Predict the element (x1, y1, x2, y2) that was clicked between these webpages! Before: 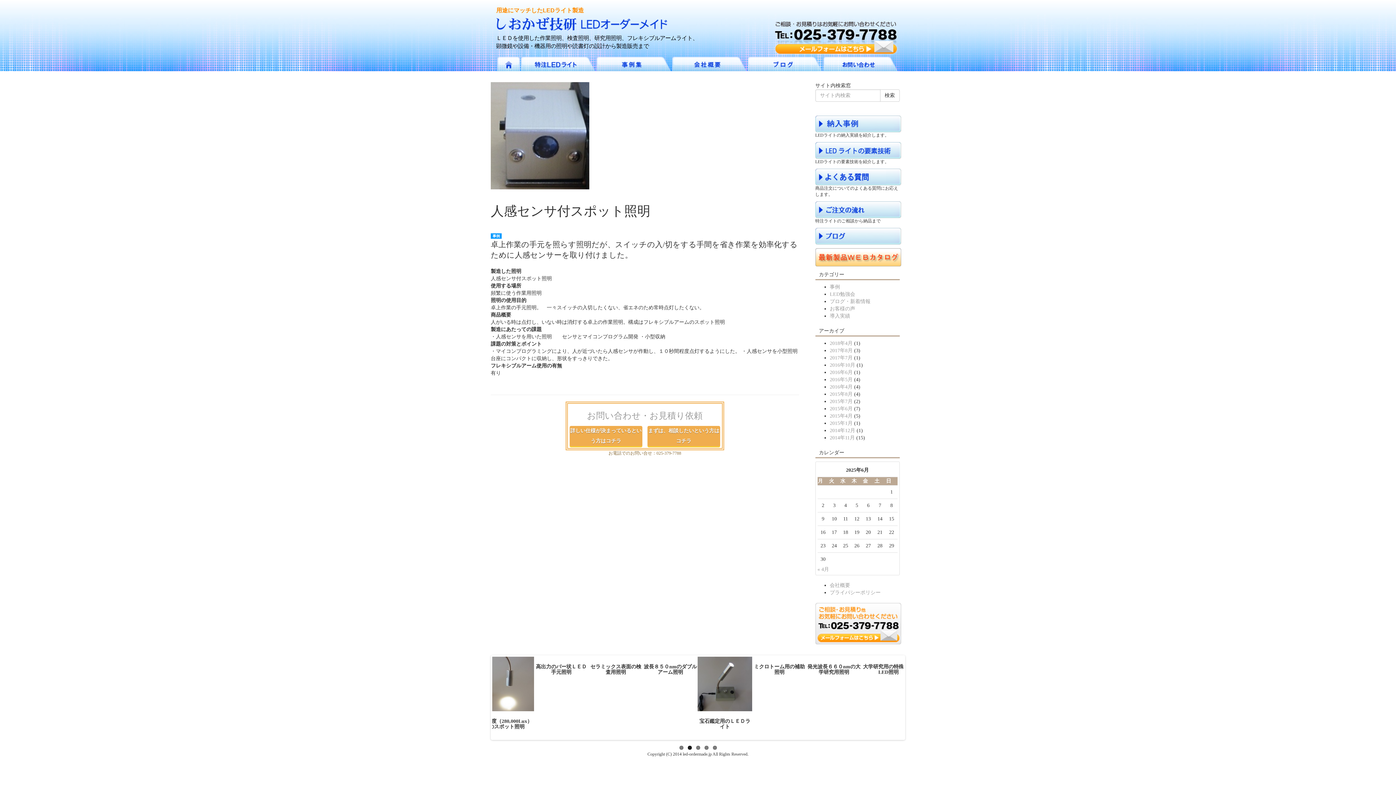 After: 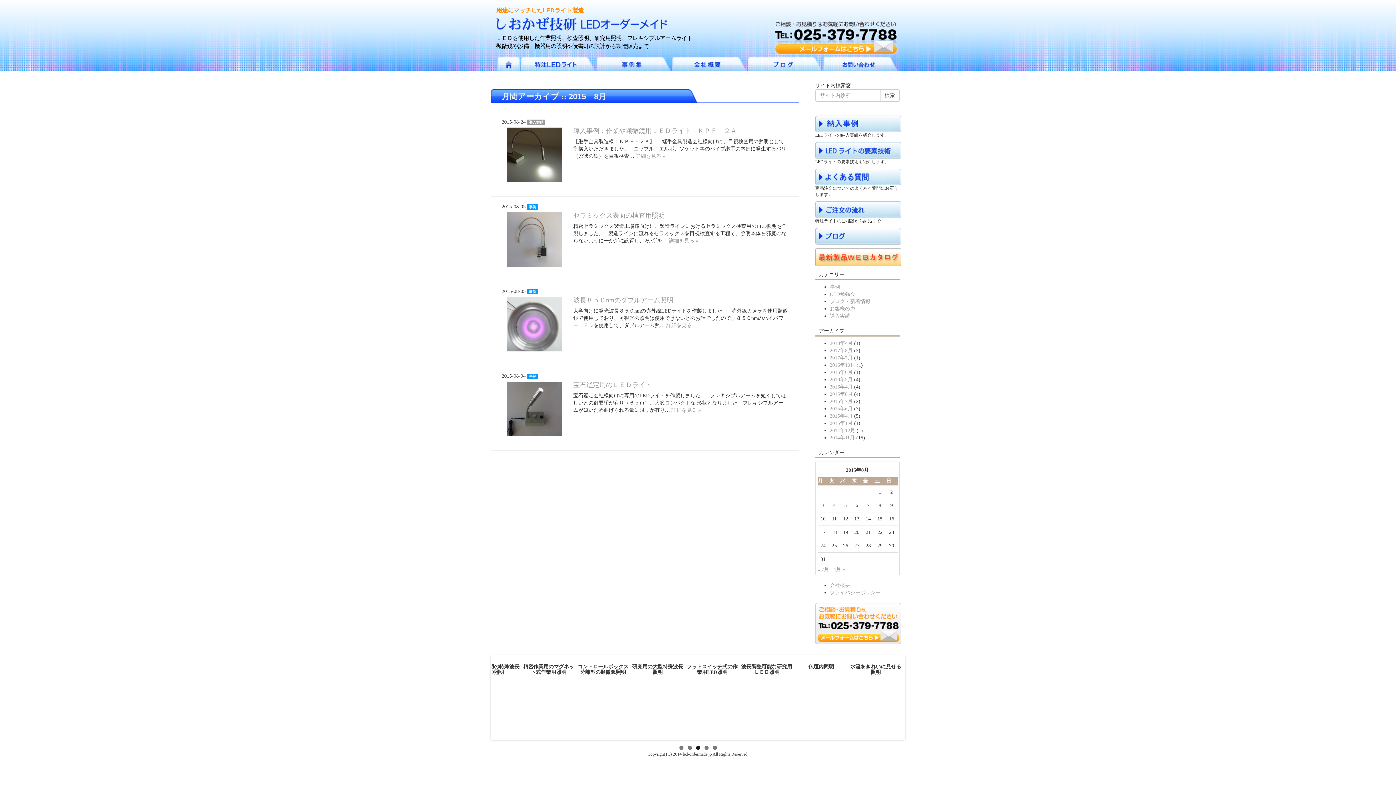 Action: label: 2015年8月 bbox: (830, 391, 852, 397)